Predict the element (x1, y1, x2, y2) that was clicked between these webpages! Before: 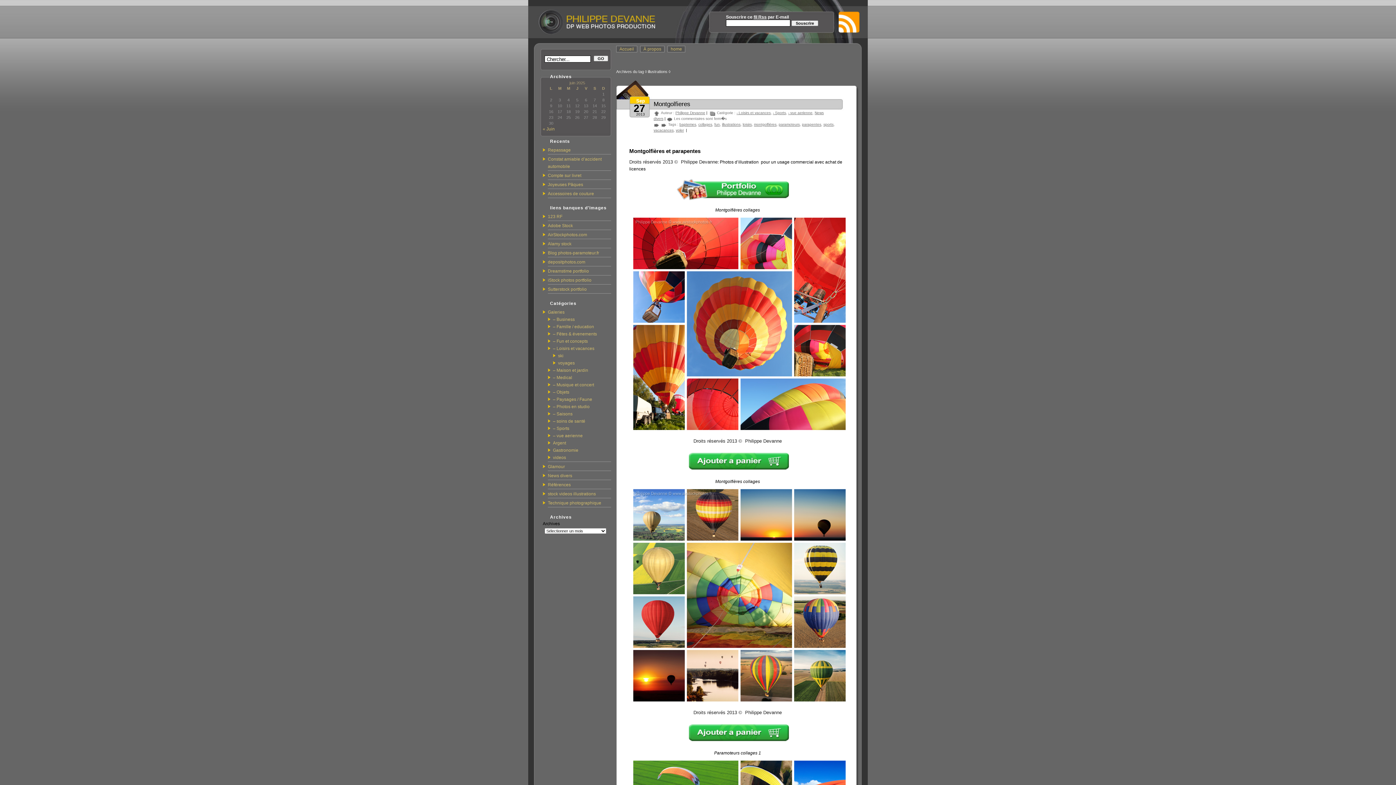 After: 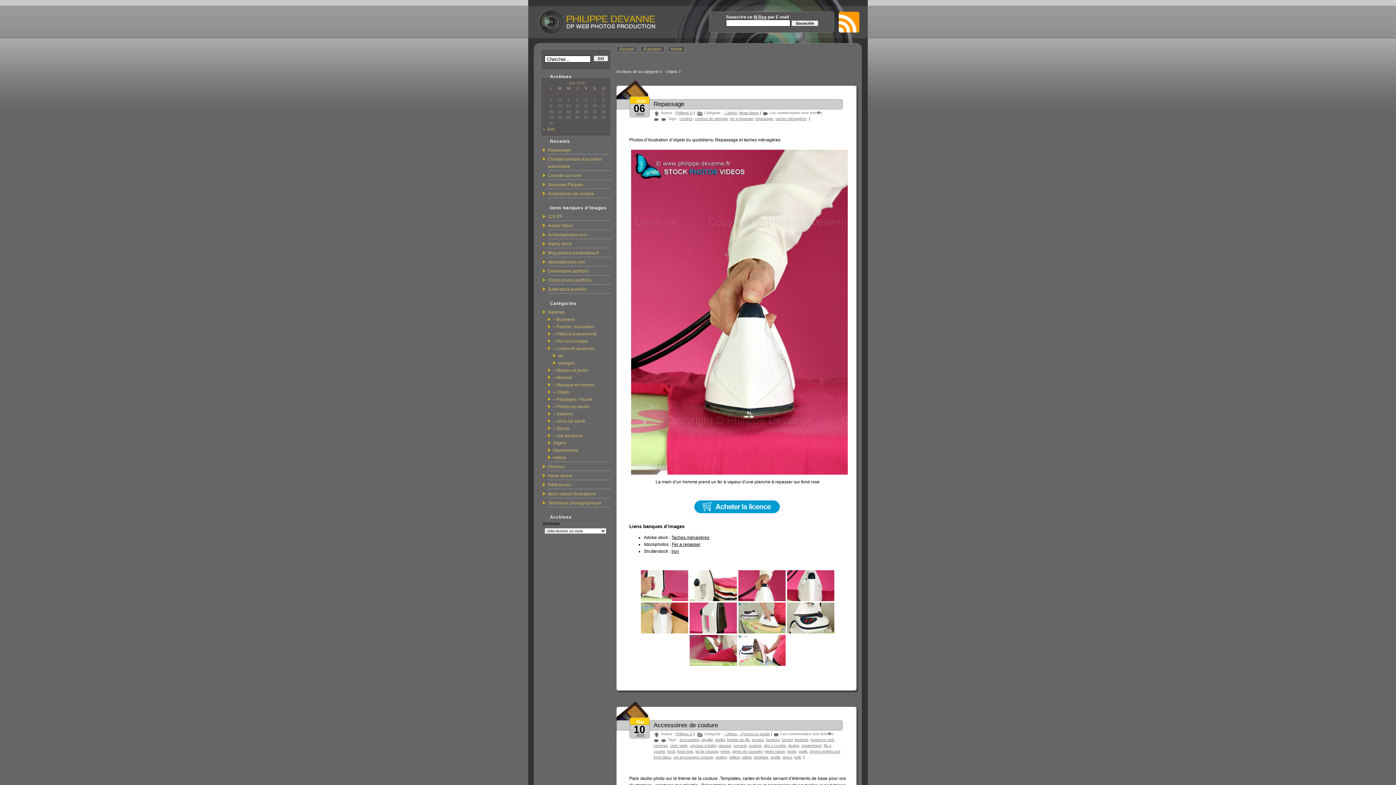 Action: bbox: (553, 389, 569, 394) label: – Objets